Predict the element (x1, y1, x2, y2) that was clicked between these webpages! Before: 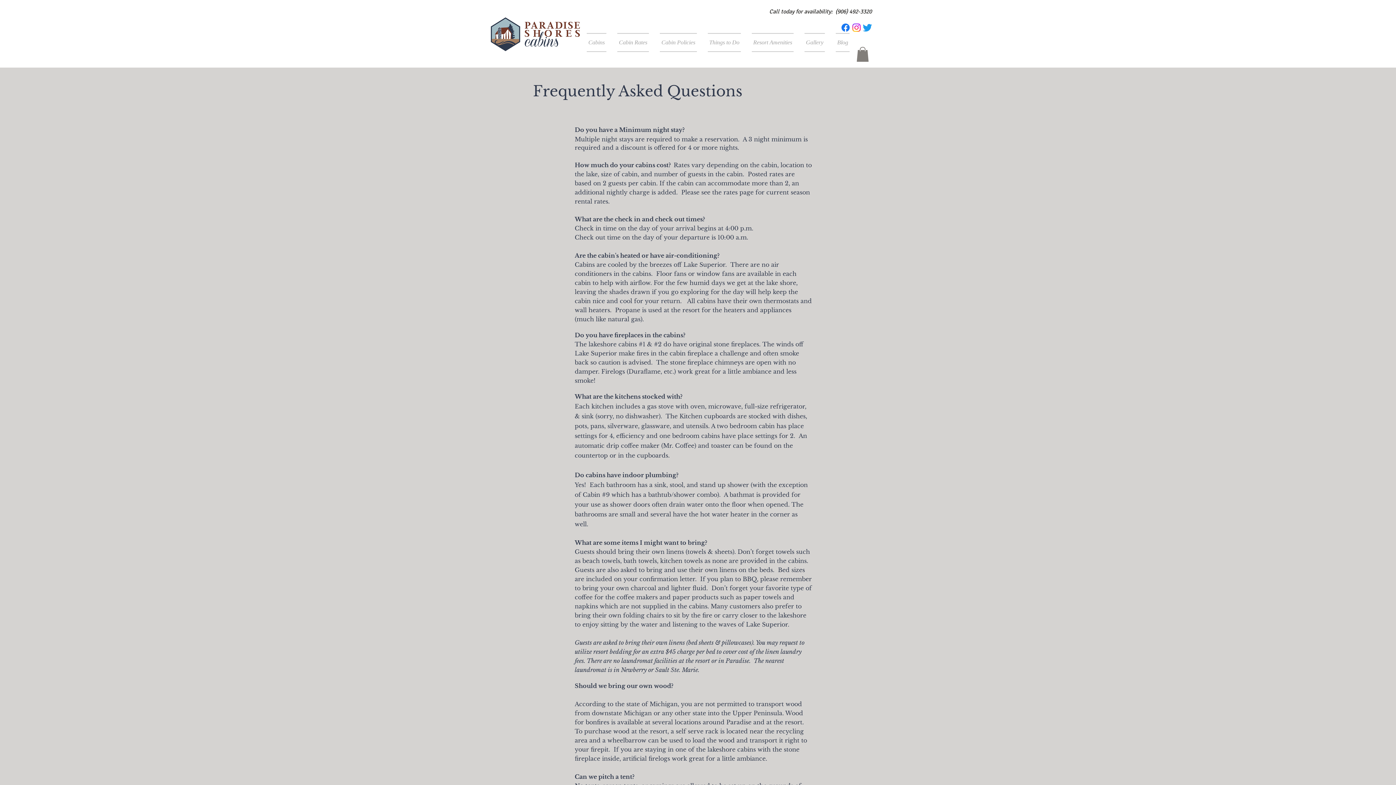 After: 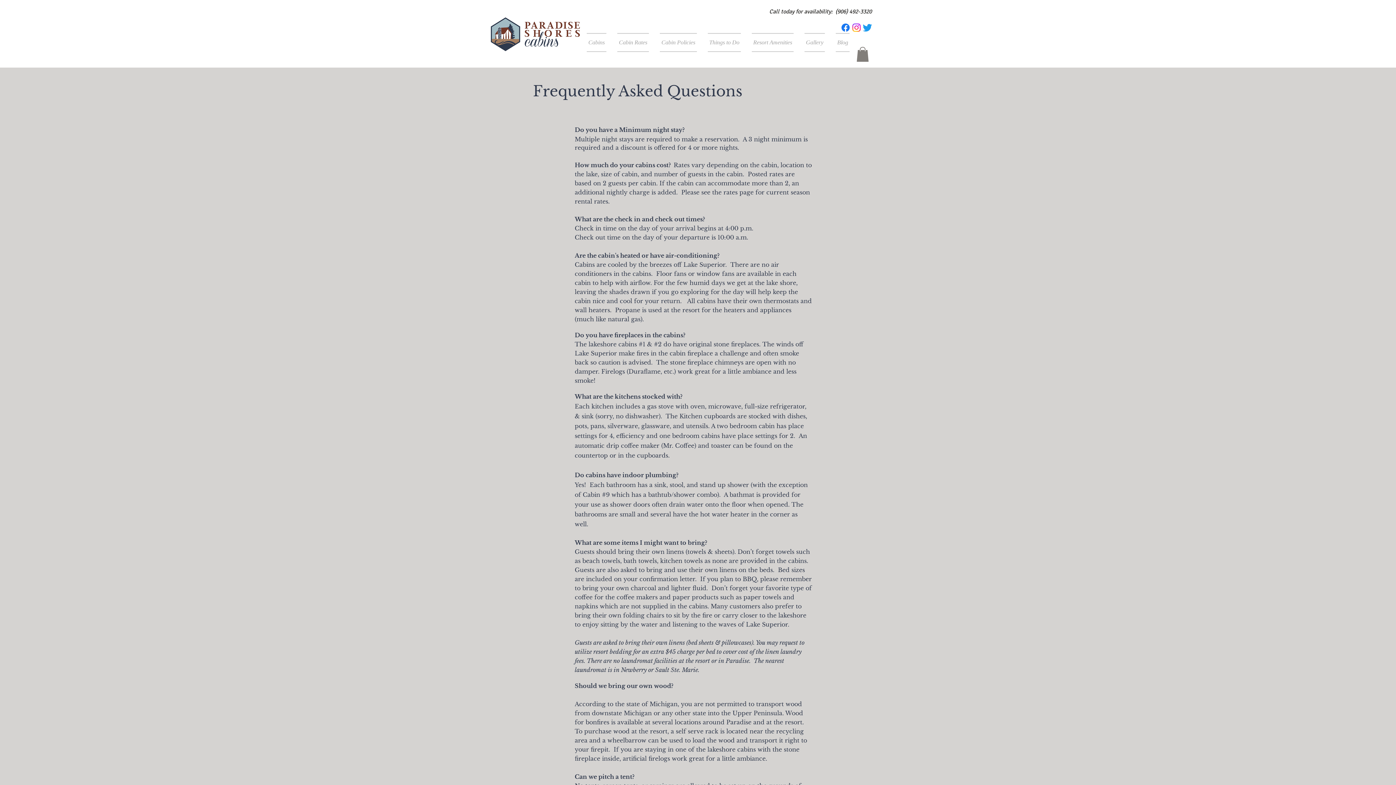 Action: bbox: (856, 46, 869, 61)